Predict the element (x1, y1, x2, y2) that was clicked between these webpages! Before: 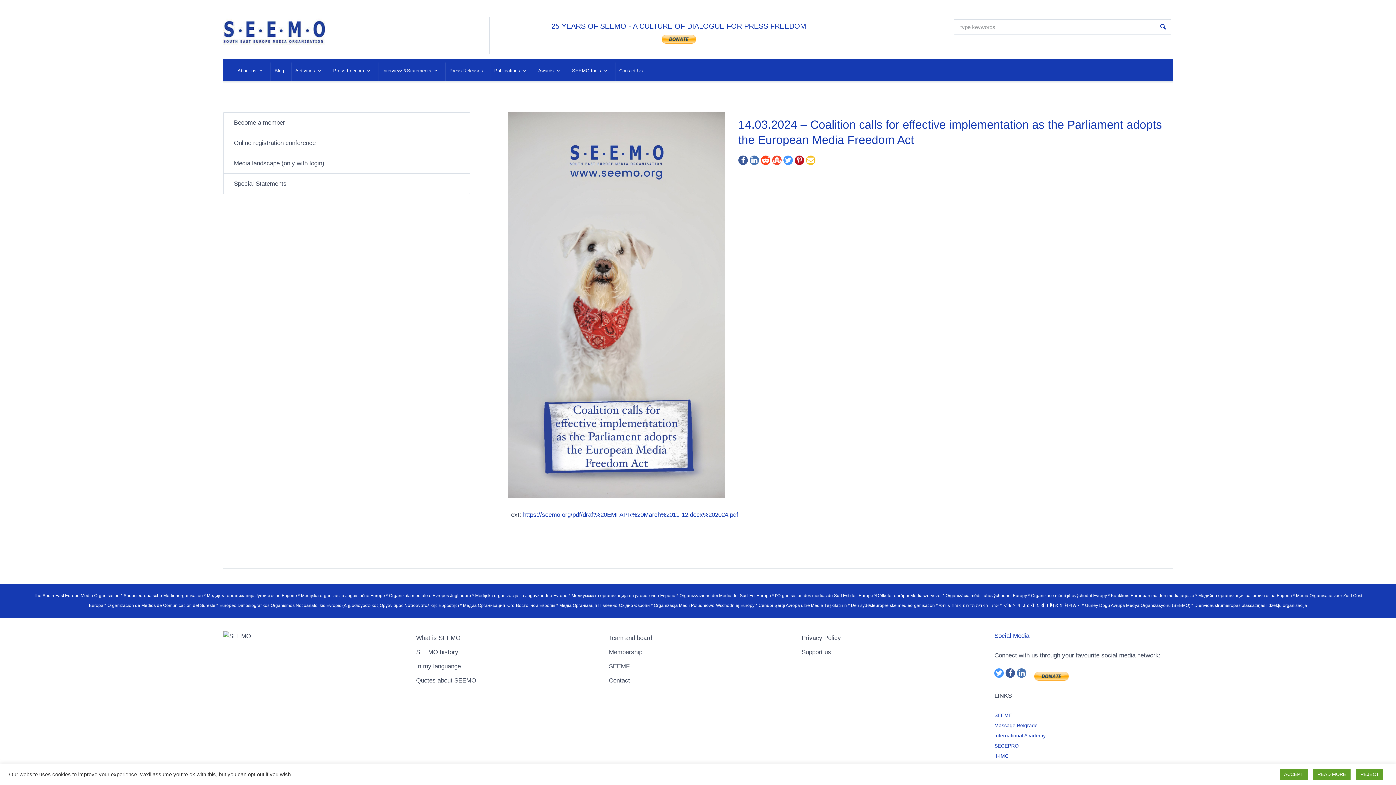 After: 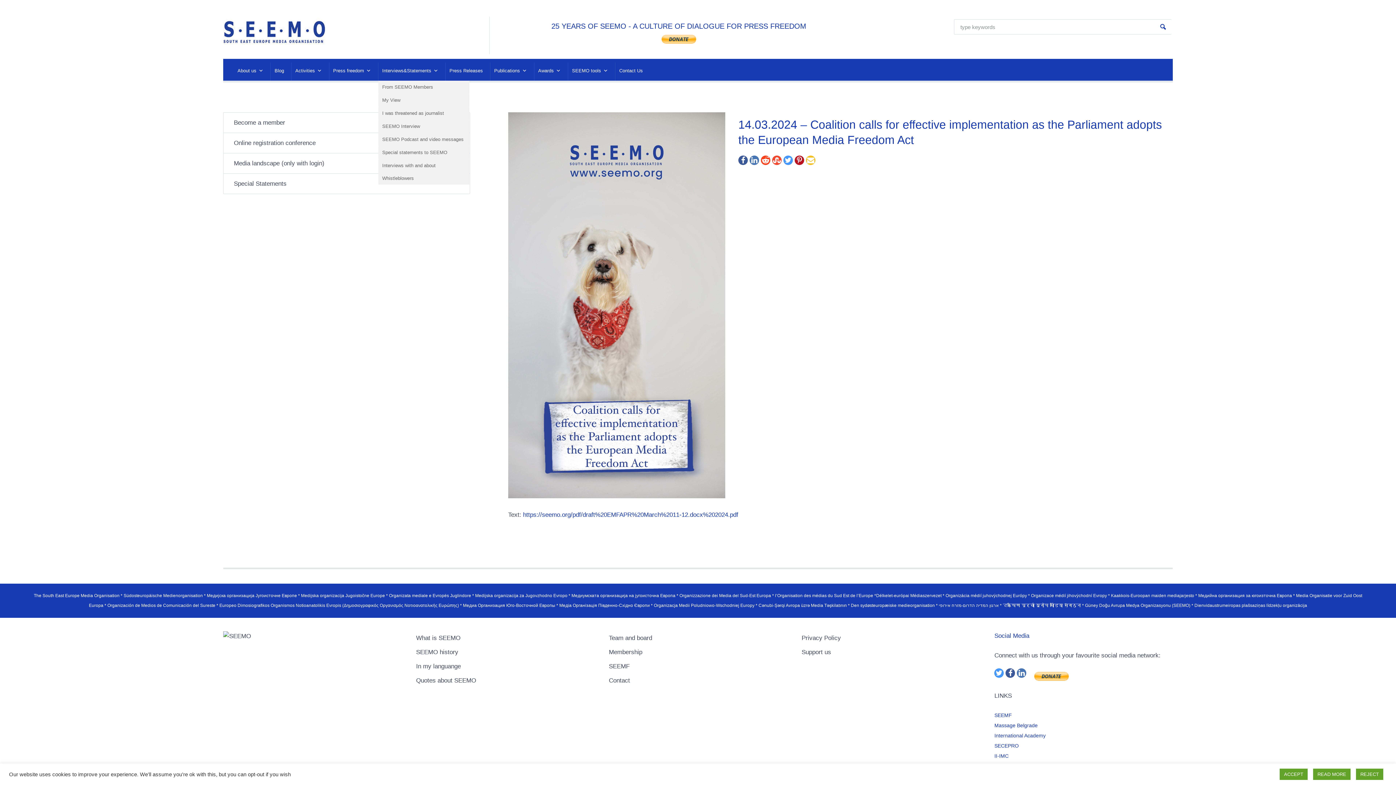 Action: label: Interviews&Statements bbox: (378, 62, 441, 80)